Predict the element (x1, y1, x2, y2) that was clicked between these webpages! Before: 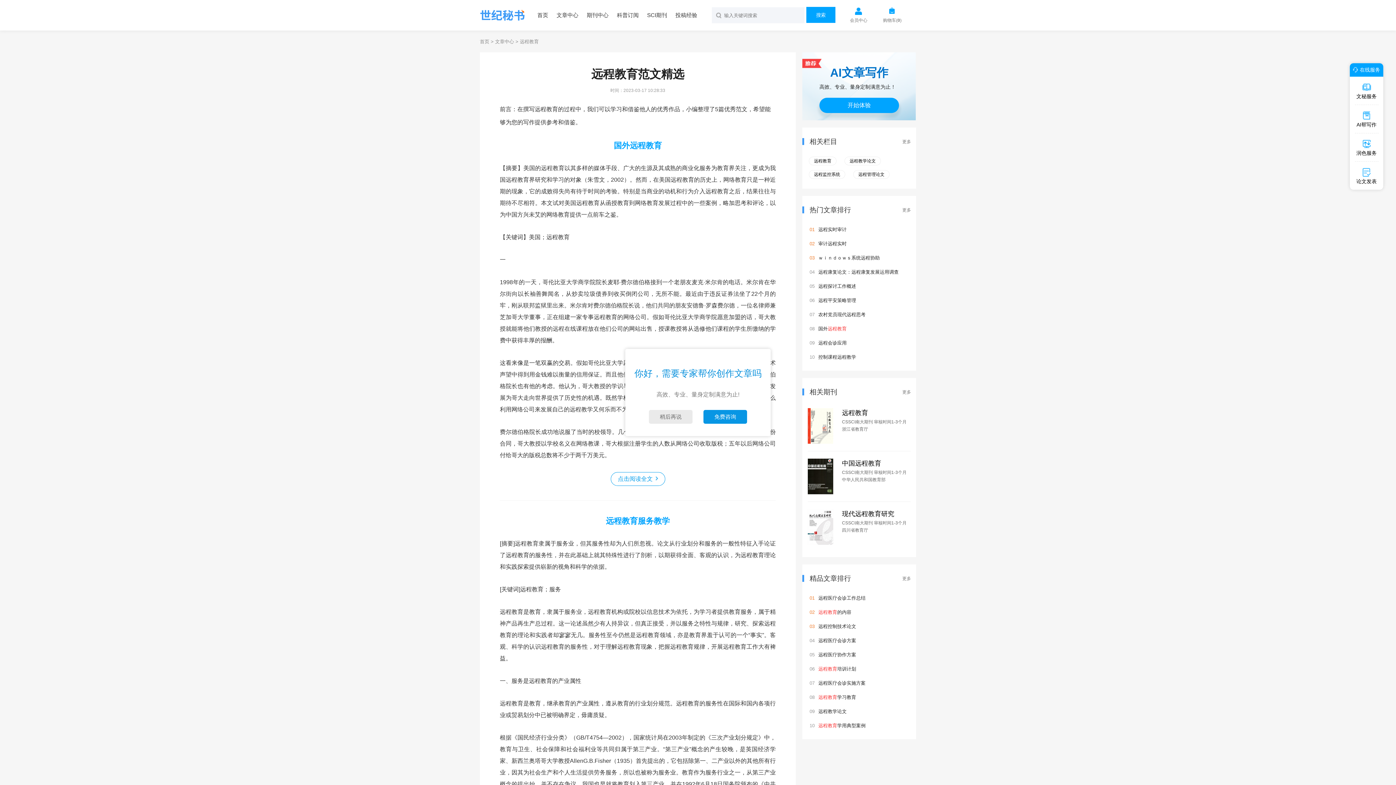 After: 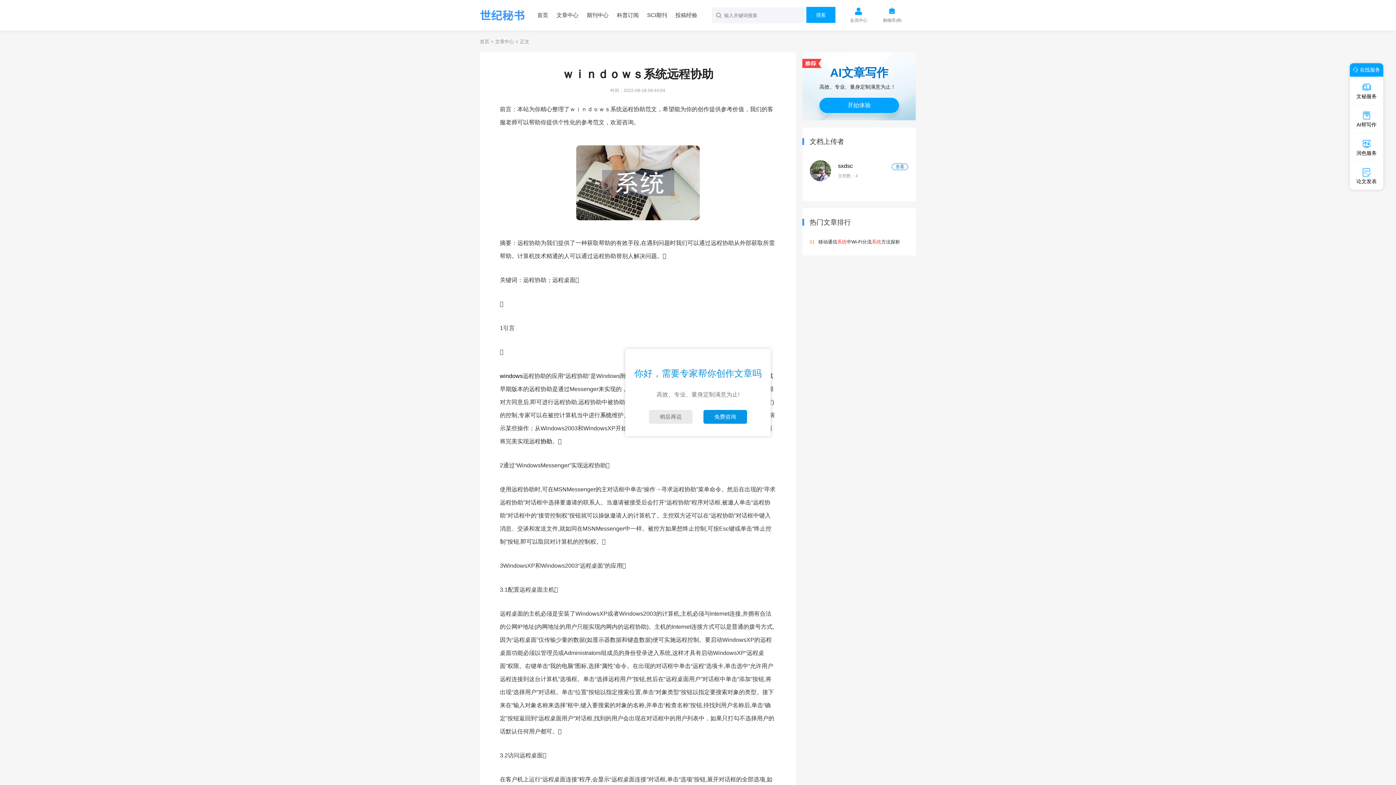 Action: bbox: (818, 255, 880, 260) label: ｗｉｎｄｏｗｓ系统远程协助